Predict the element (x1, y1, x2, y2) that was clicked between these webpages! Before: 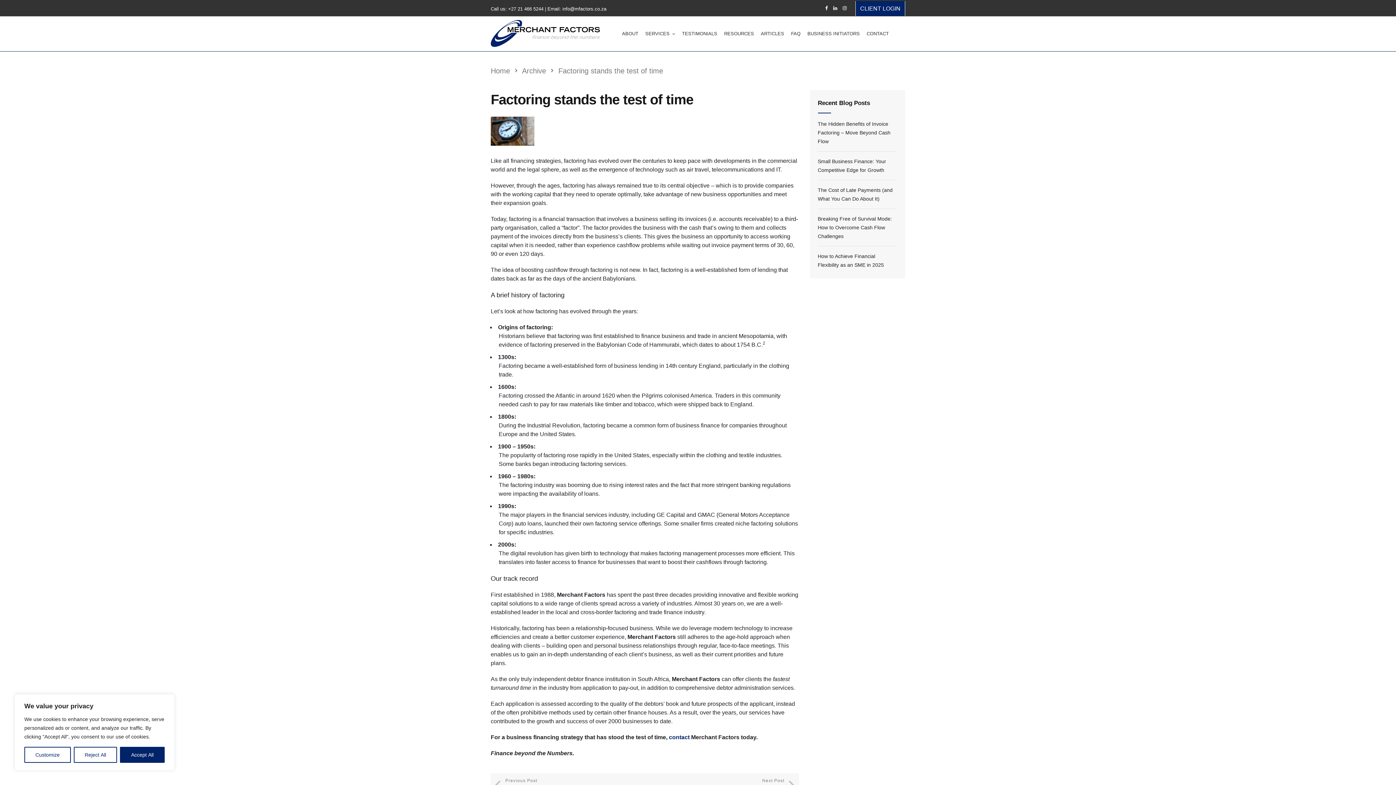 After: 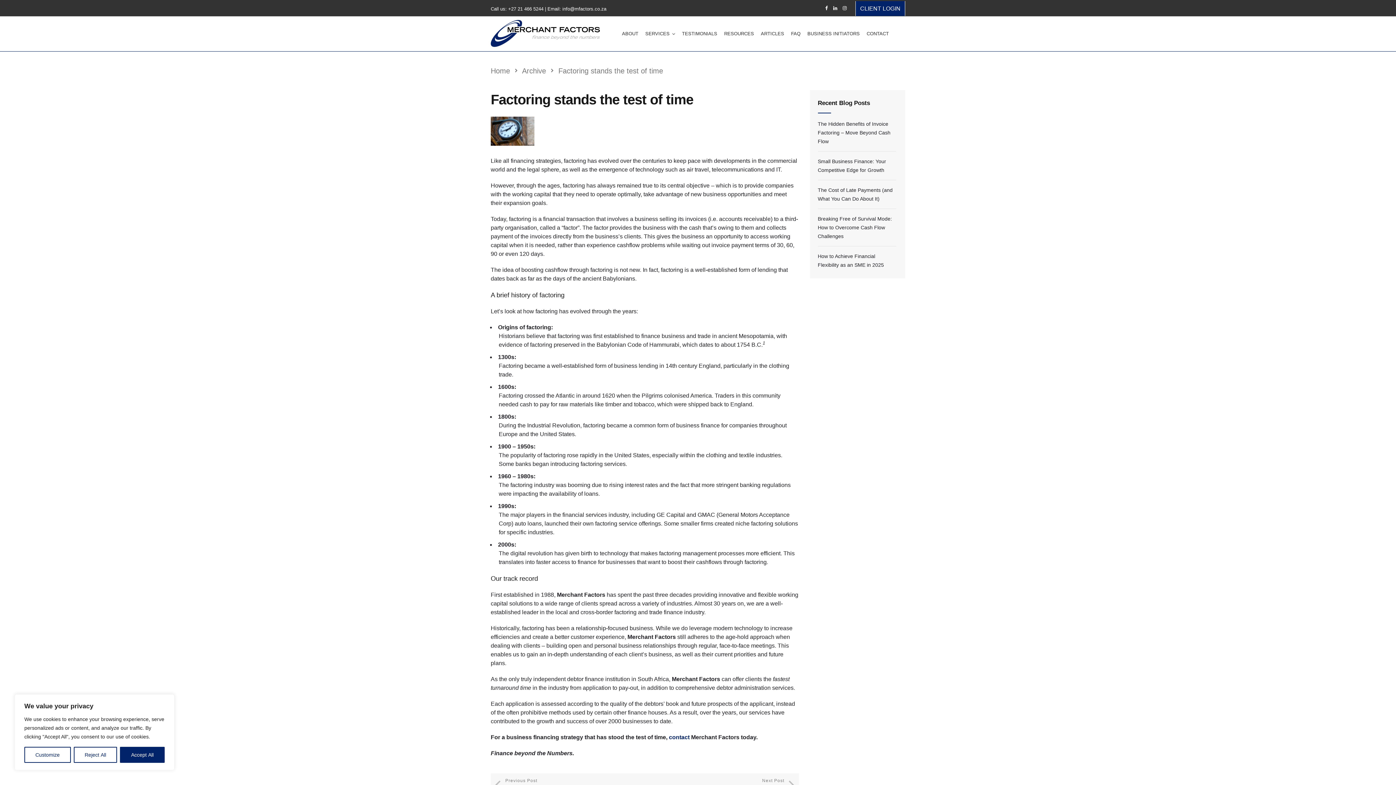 Action: bbox: (833, 5, 837, 14)